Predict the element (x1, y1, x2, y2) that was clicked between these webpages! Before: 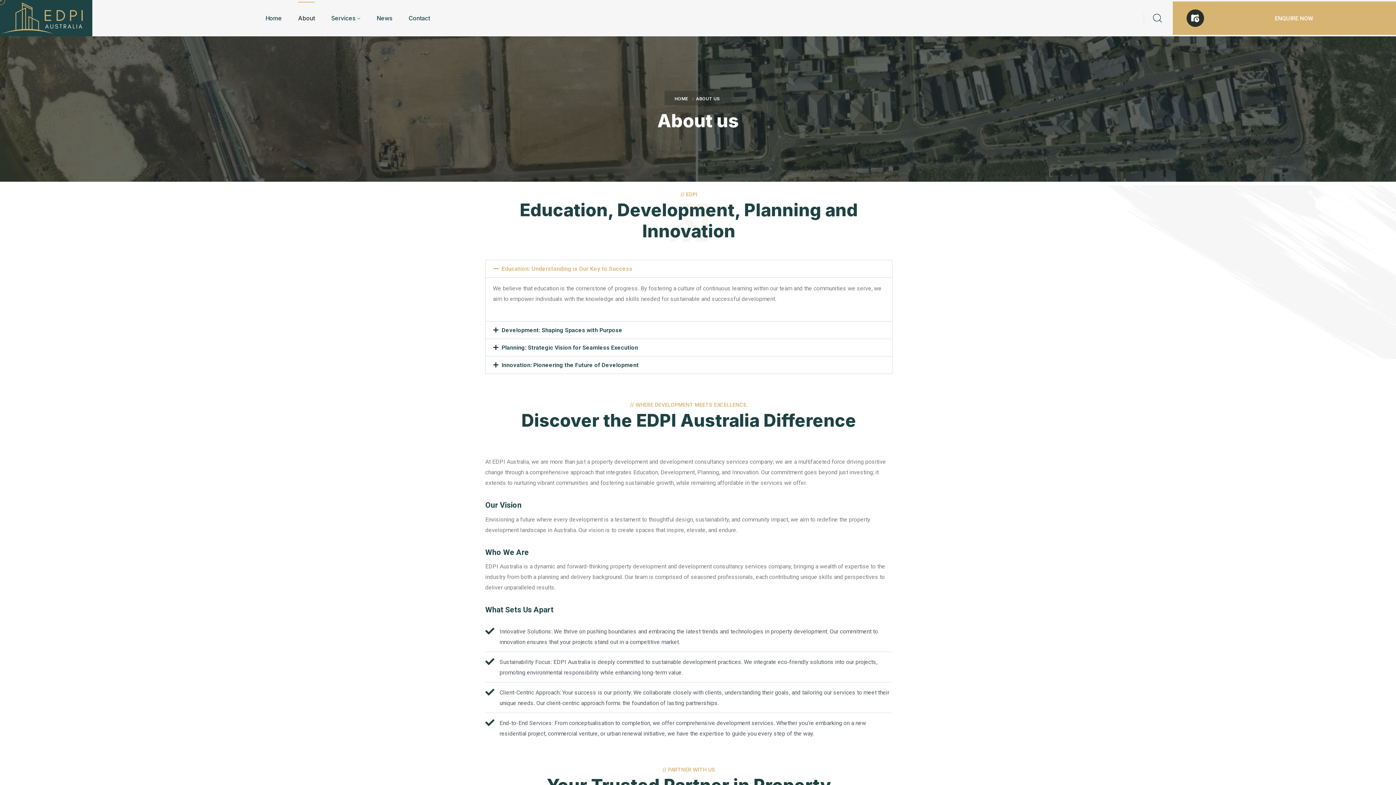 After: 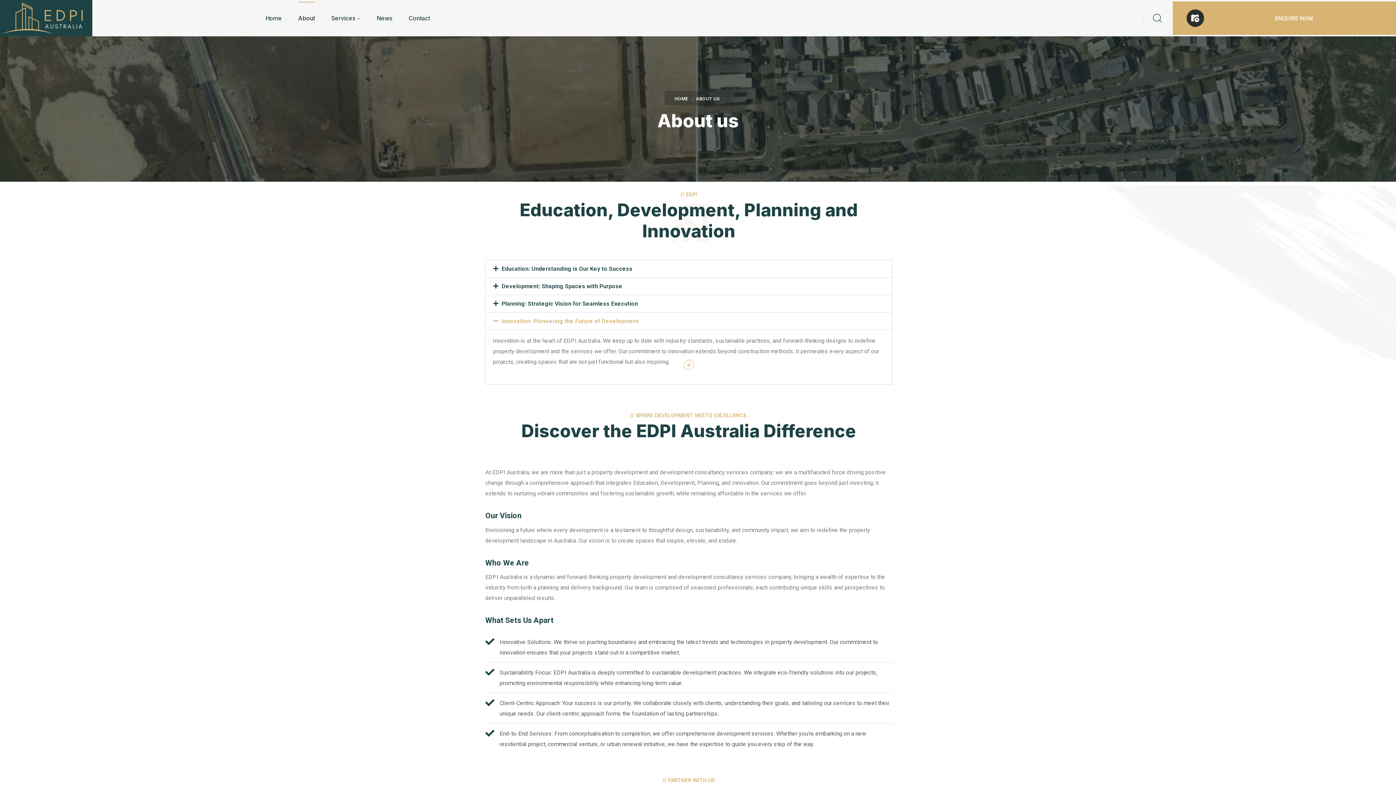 Action: label: Innovation: Pioneering the Future of Development bbox: (485, 356, 892, 373)